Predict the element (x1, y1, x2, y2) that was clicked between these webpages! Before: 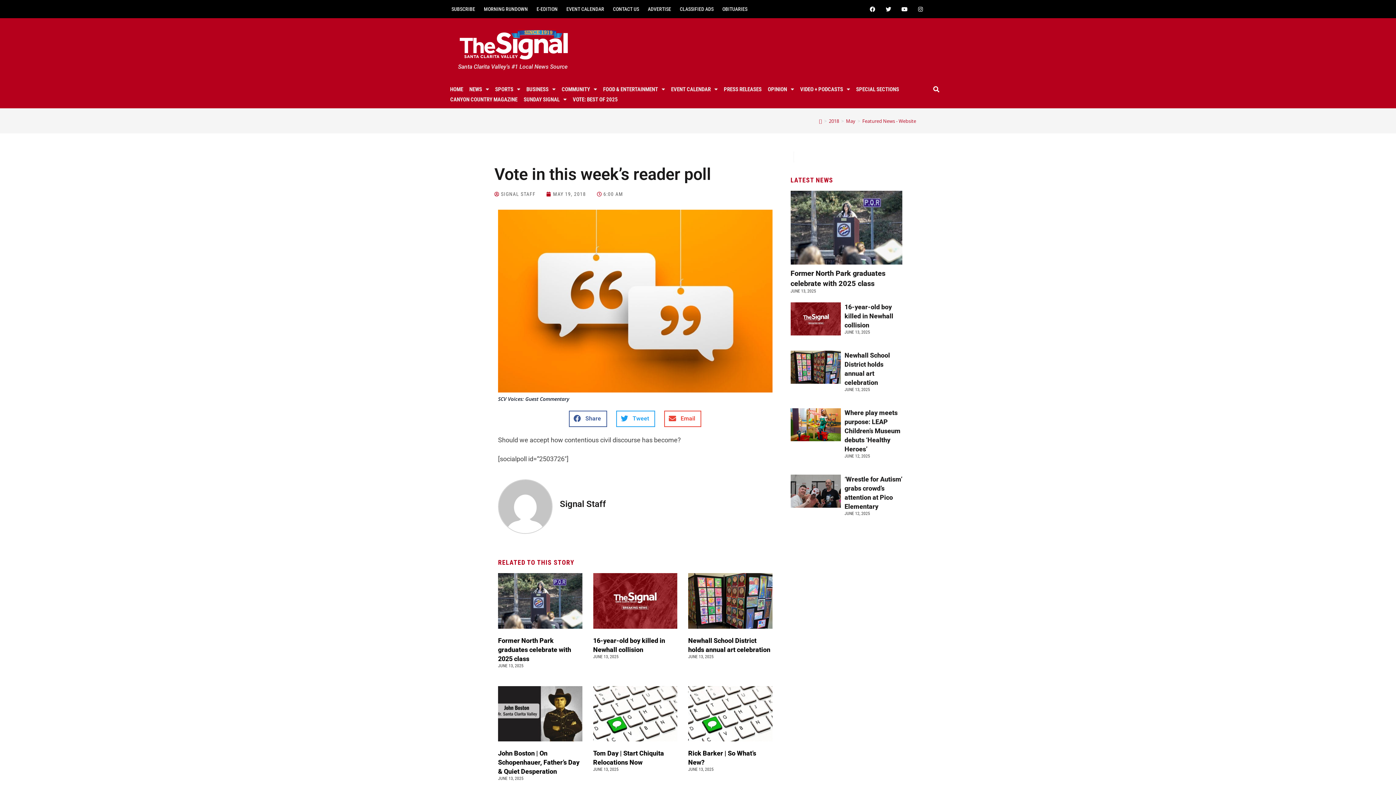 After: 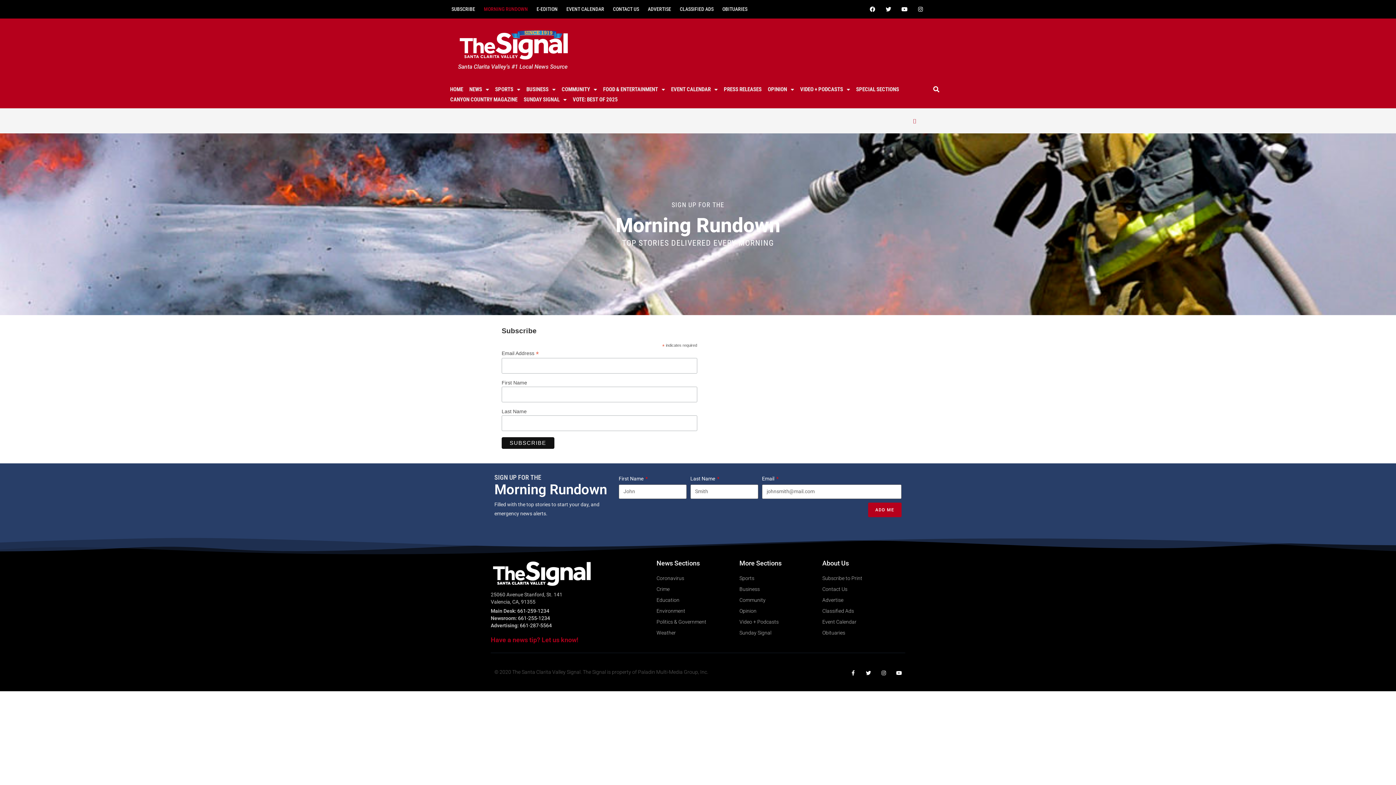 Action: bbox: (479, 4, 532, 13) label: MORNING RUNDOWN